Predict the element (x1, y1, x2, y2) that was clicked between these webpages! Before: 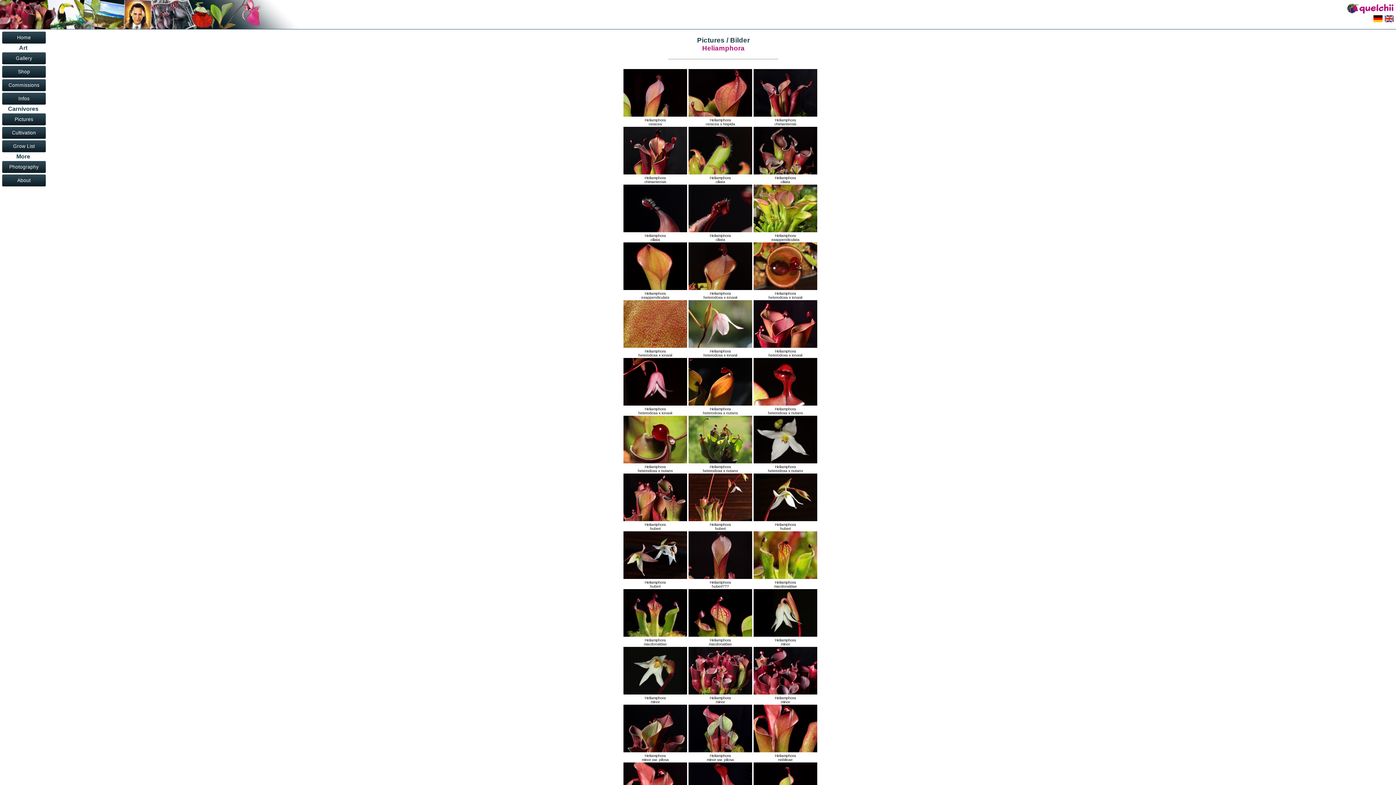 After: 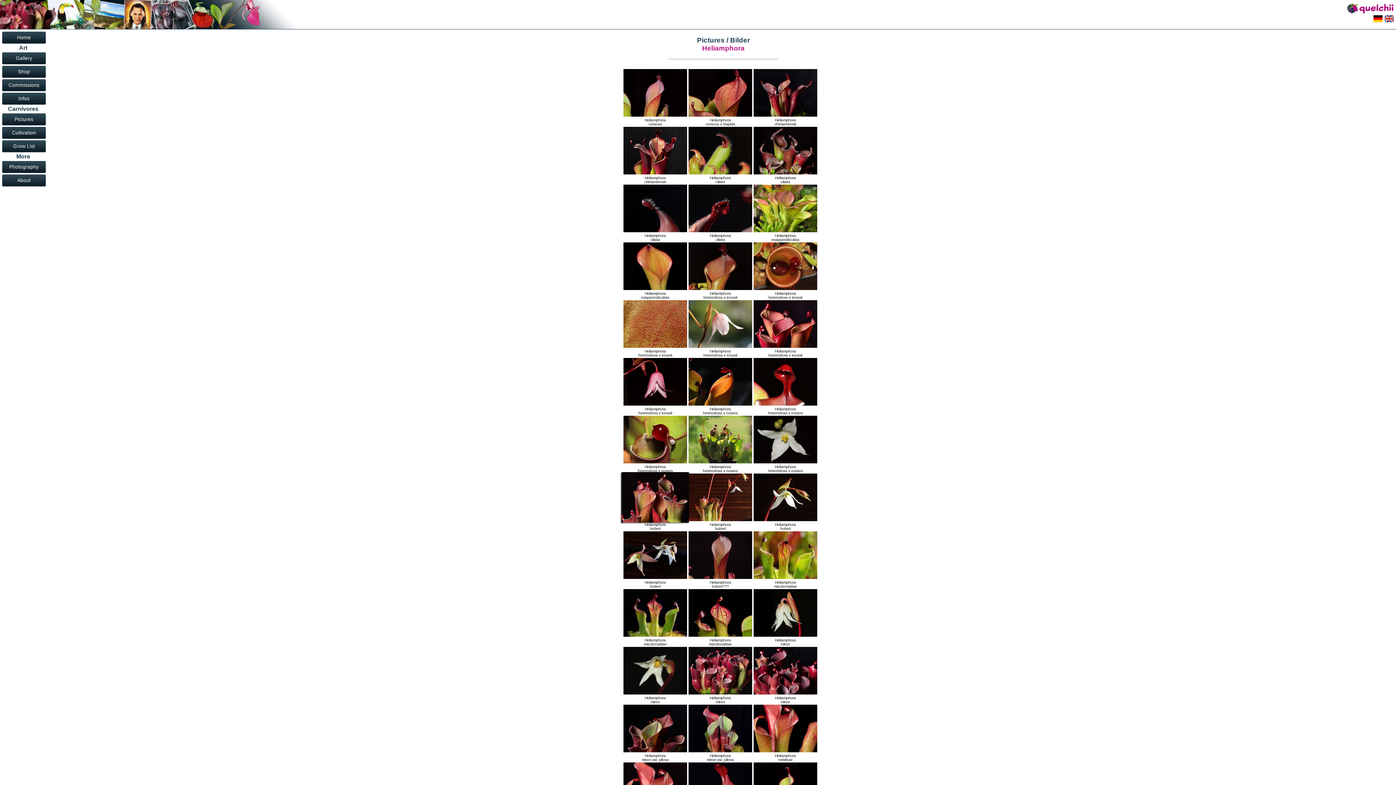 Action: bbox: (623, 516, 687, 522)